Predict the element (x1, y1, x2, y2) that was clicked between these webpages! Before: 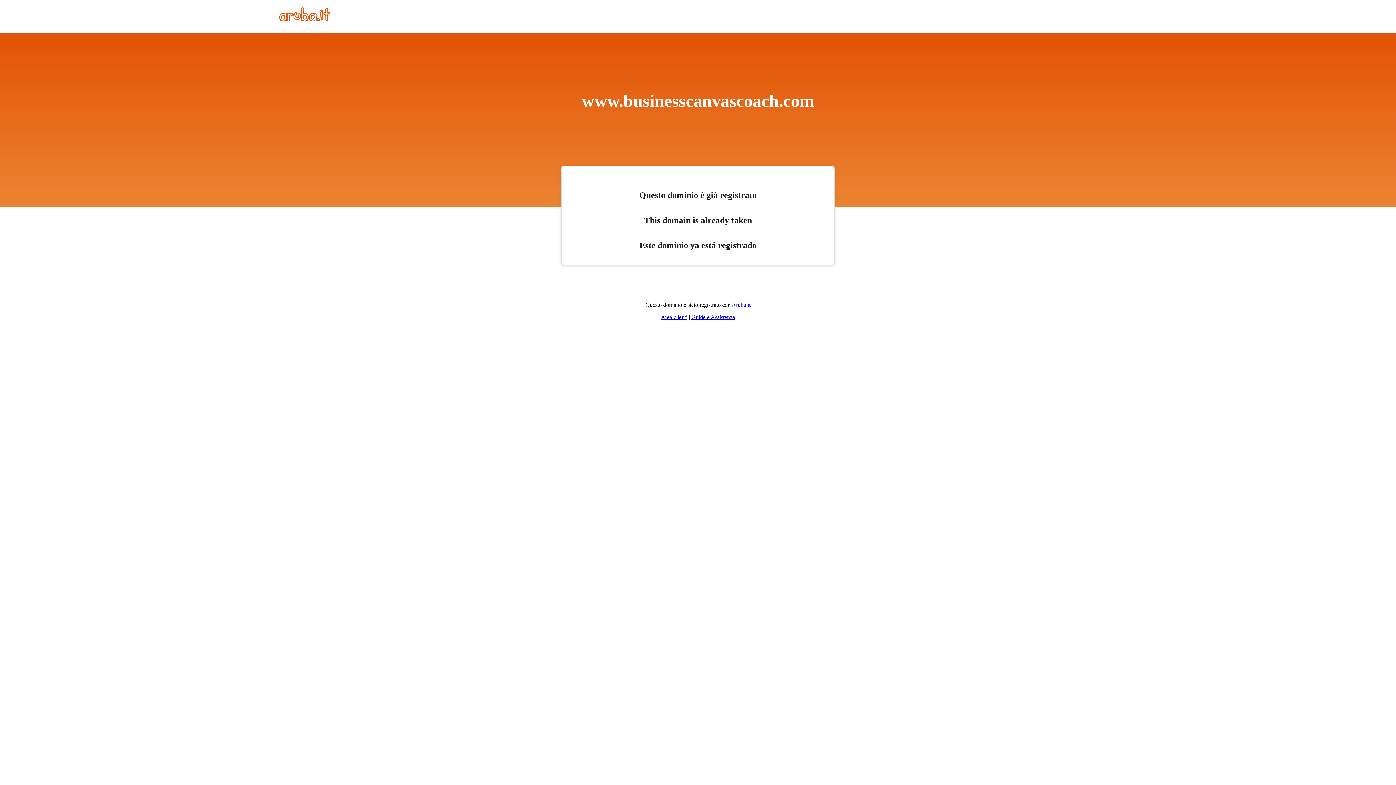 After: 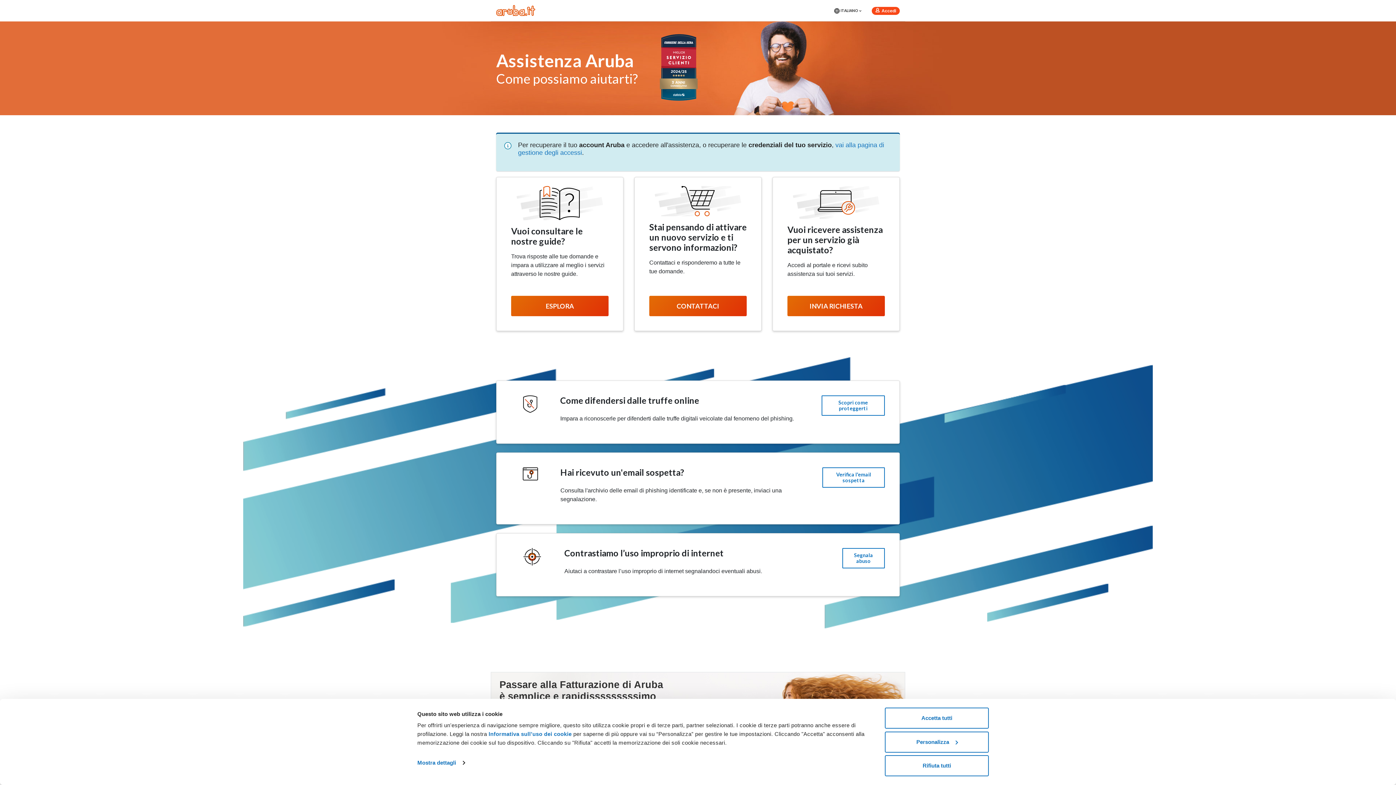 Action: label: Guide e Assistenza bbox: (691, 314, 735, 320)